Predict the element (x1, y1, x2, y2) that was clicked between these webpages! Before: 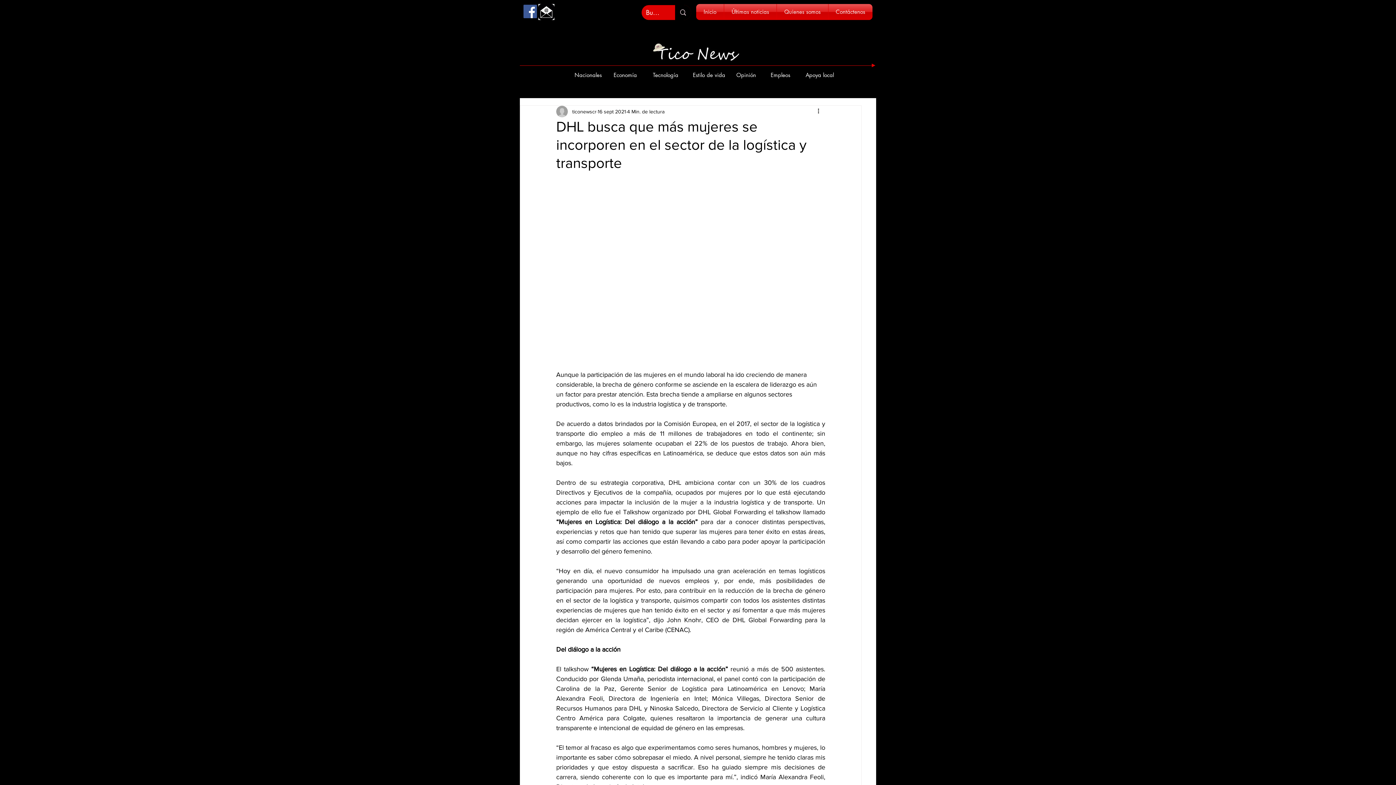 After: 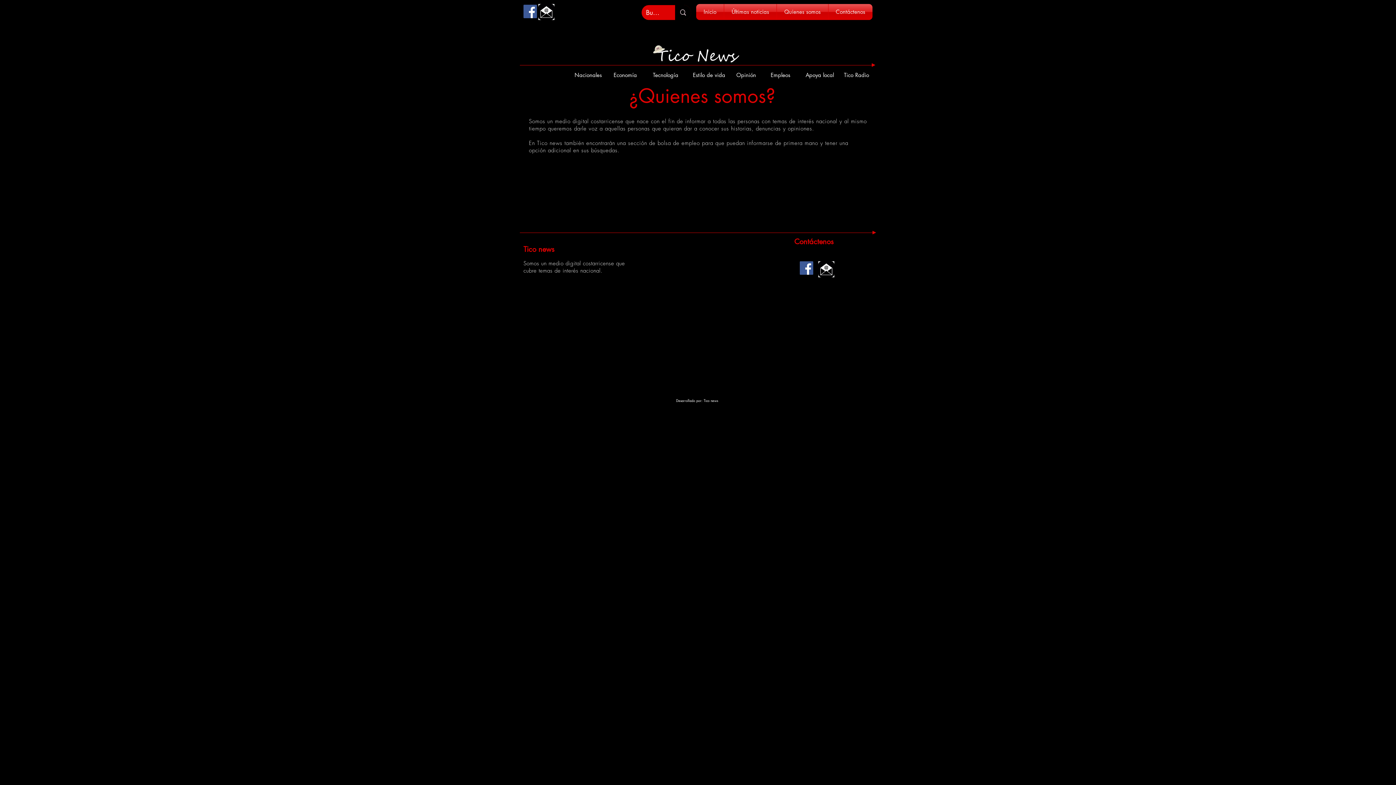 Action: label: Quienes somos bbox: (777, 4, 828, 20)